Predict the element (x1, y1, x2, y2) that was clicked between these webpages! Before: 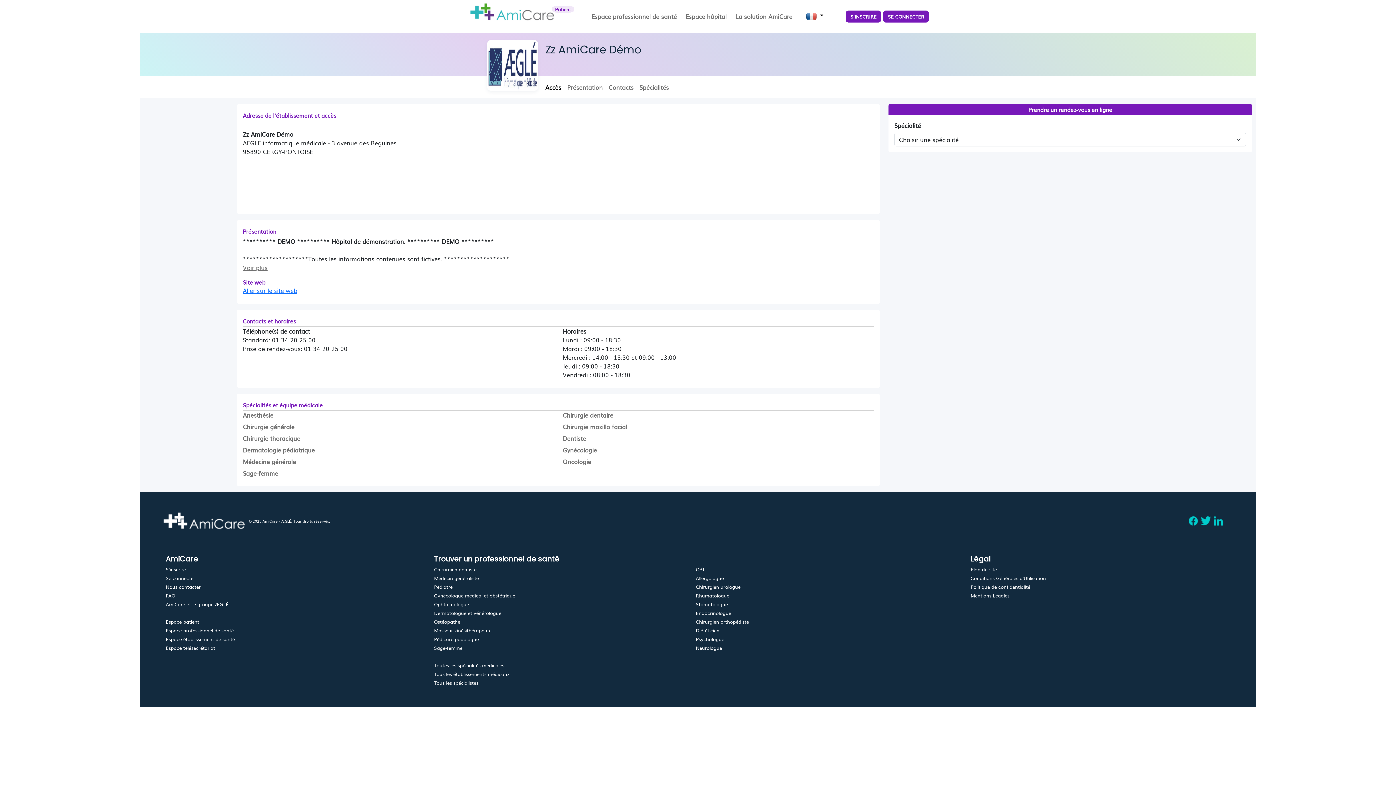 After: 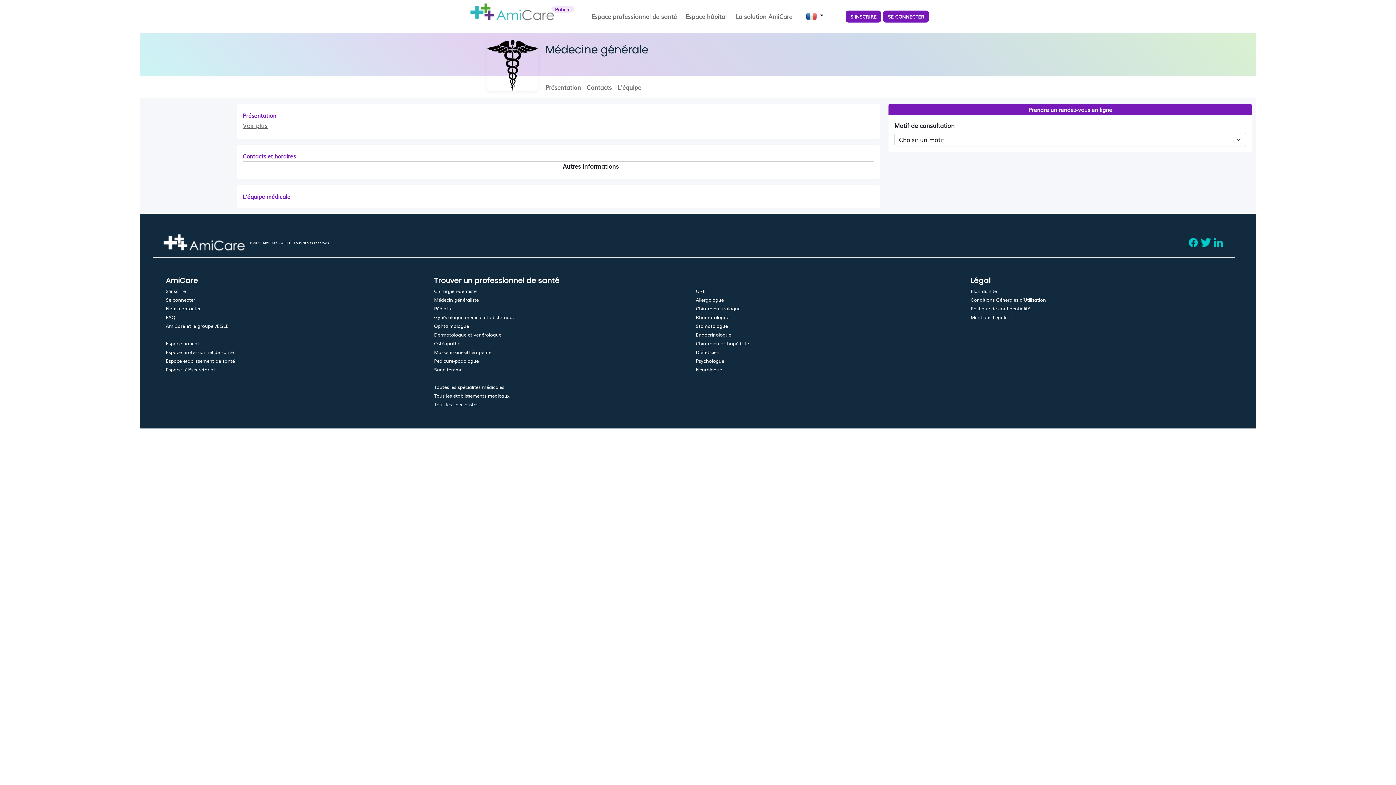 Action: label: Médecine générale bbox: (242, 457, 296, 466)